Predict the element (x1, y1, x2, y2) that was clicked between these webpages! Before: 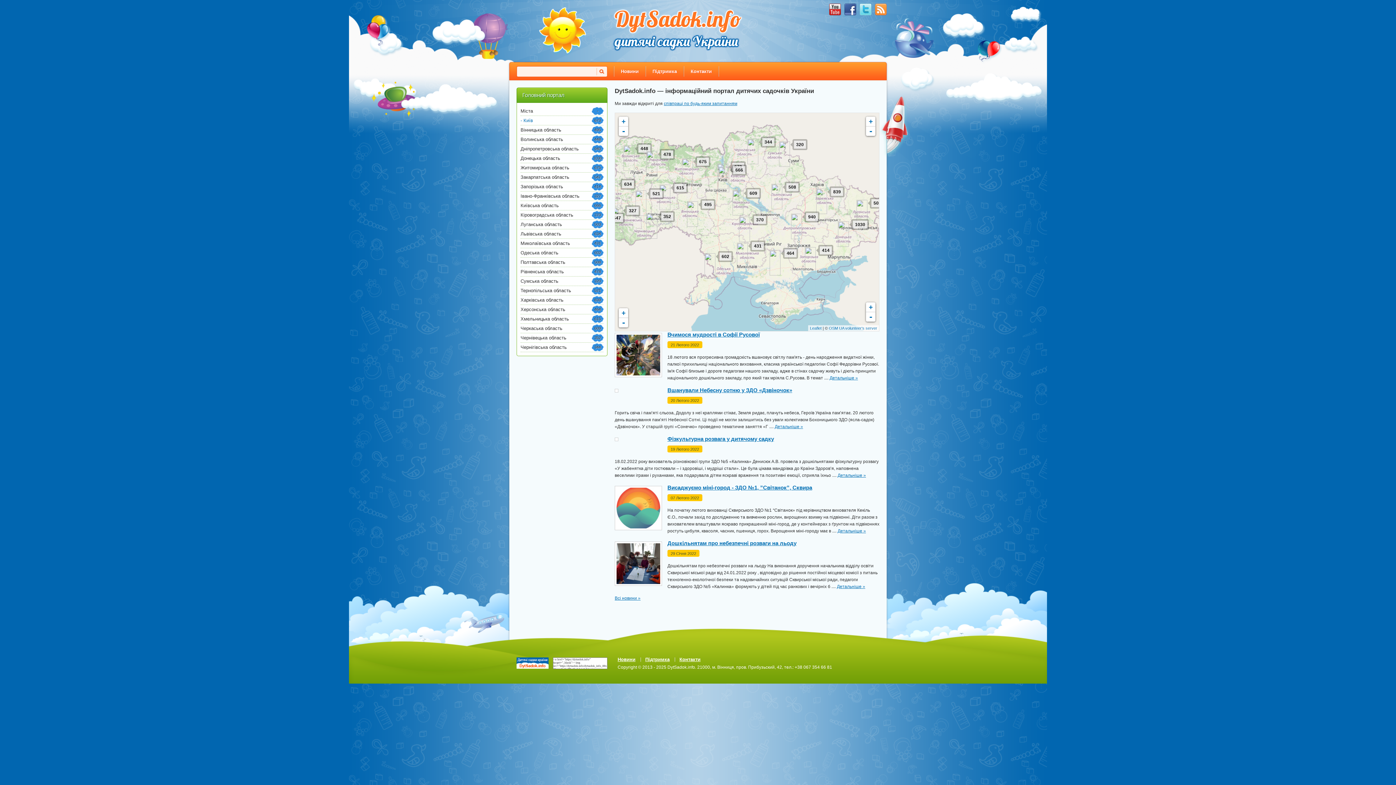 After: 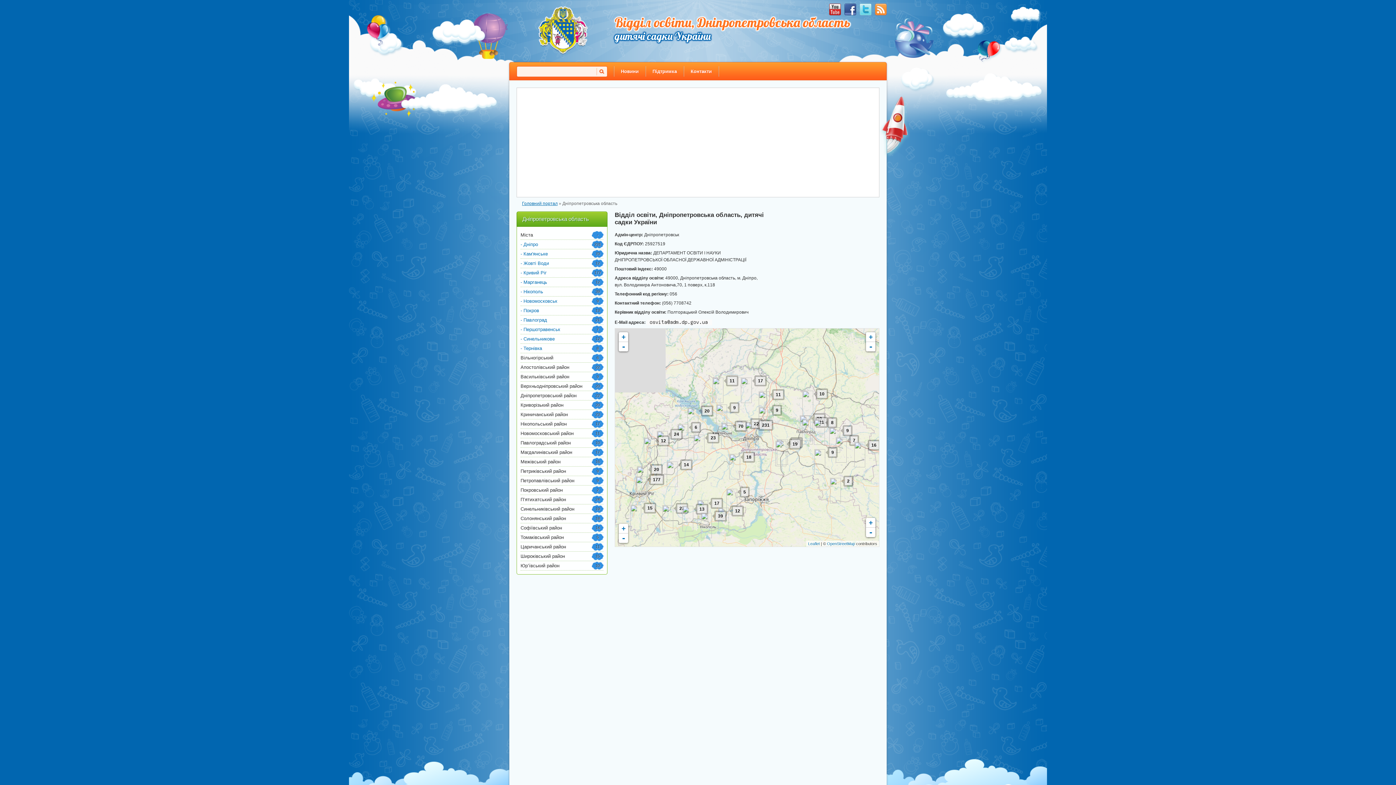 Action: bbox: (520, 144, 603, 153) label: Дніпропетровська область
940